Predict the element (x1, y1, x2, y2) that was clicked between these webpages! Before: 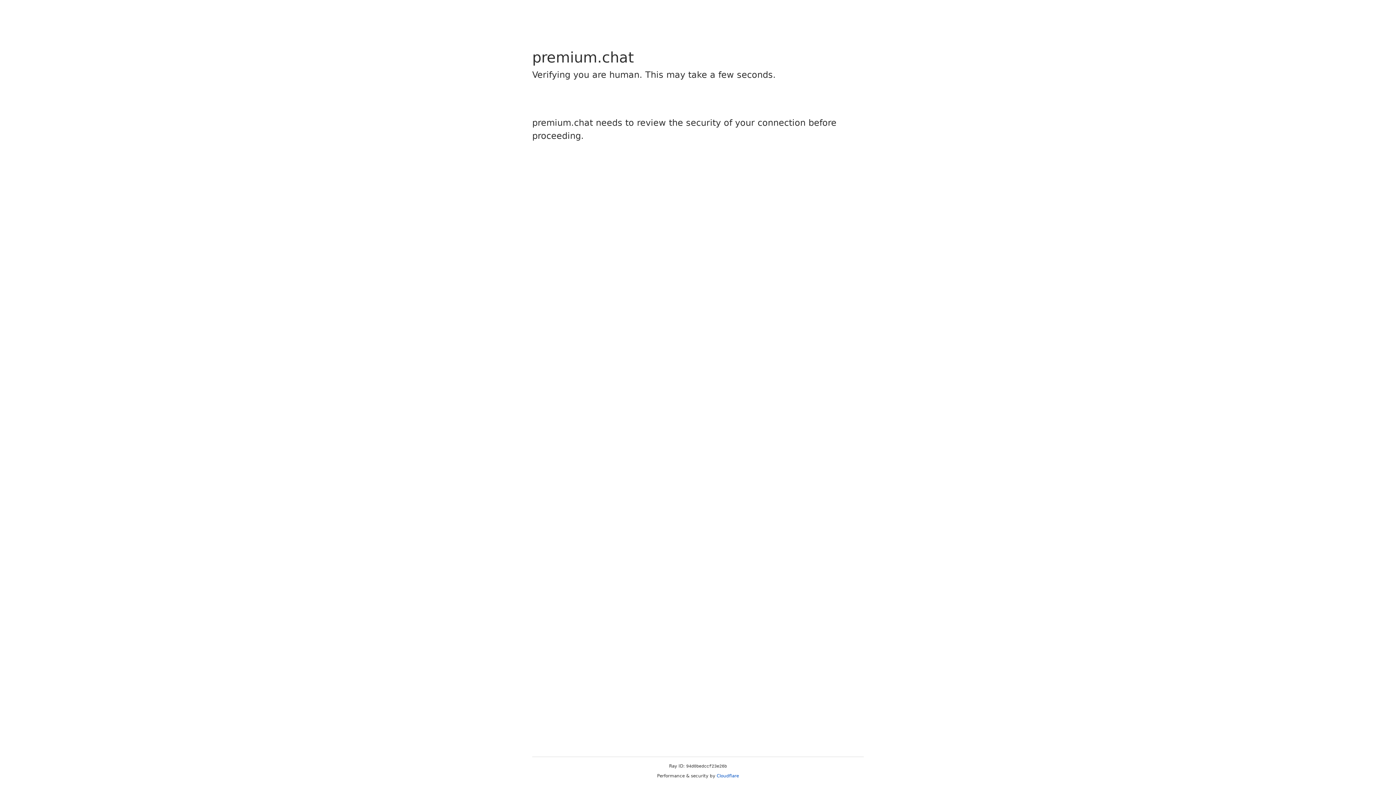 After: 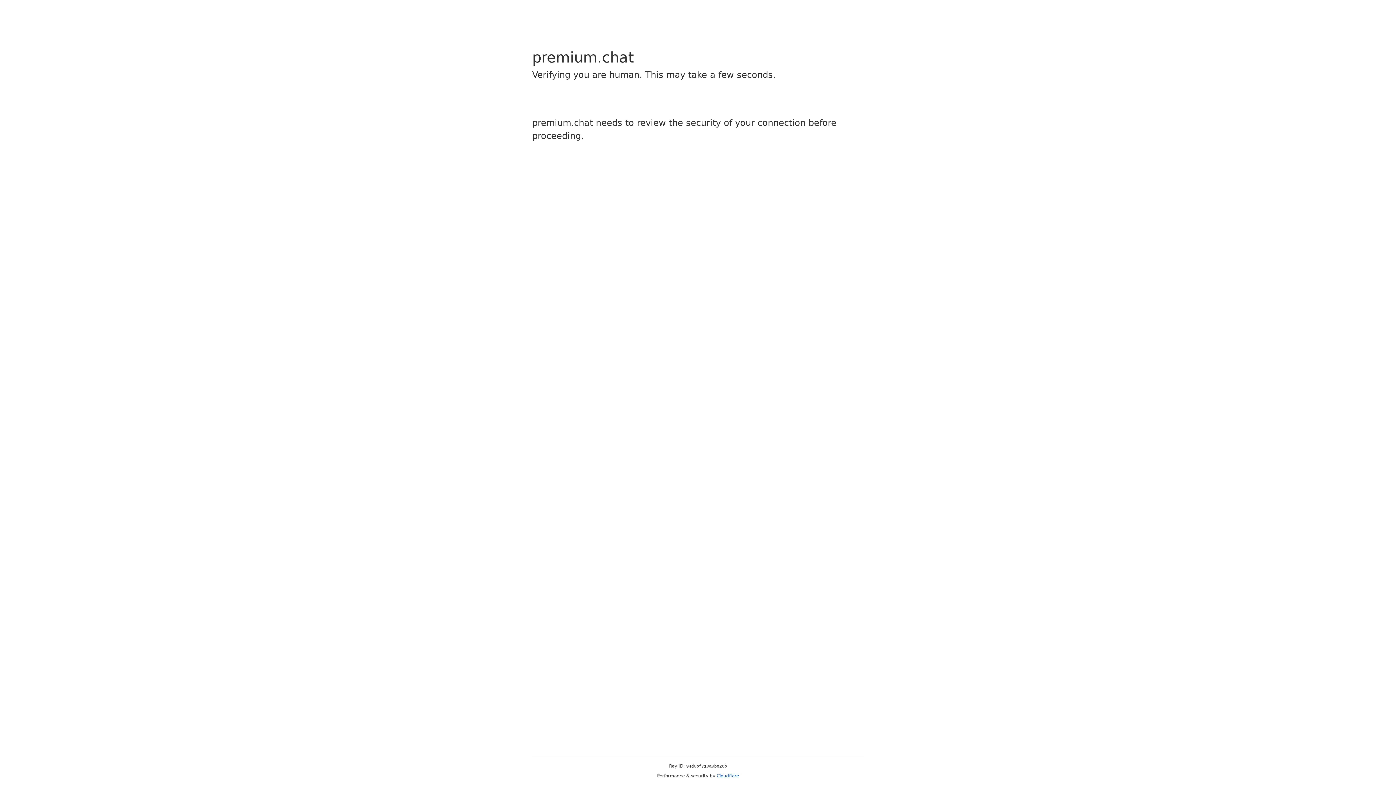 Action: label: Cloudflare bbox: (716, 773, 739, 778)